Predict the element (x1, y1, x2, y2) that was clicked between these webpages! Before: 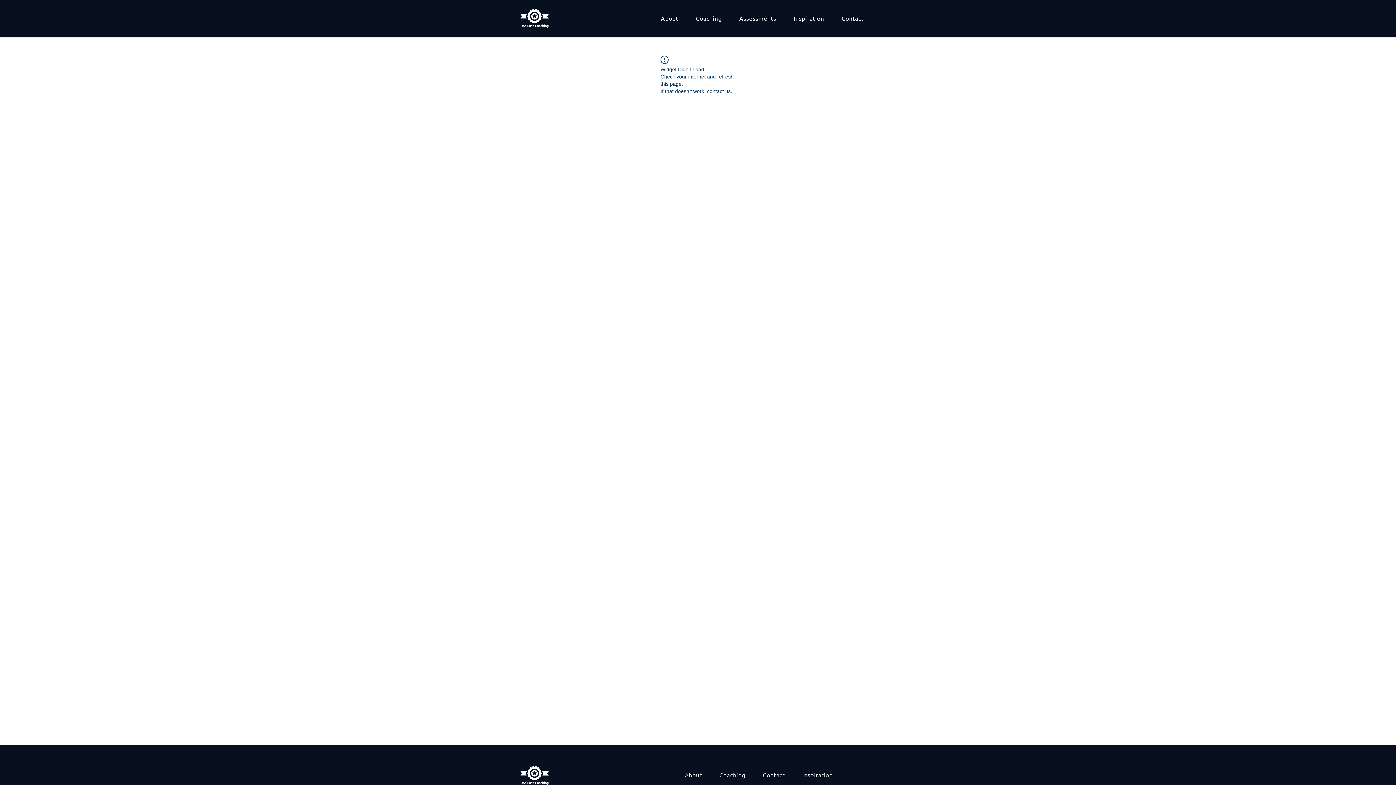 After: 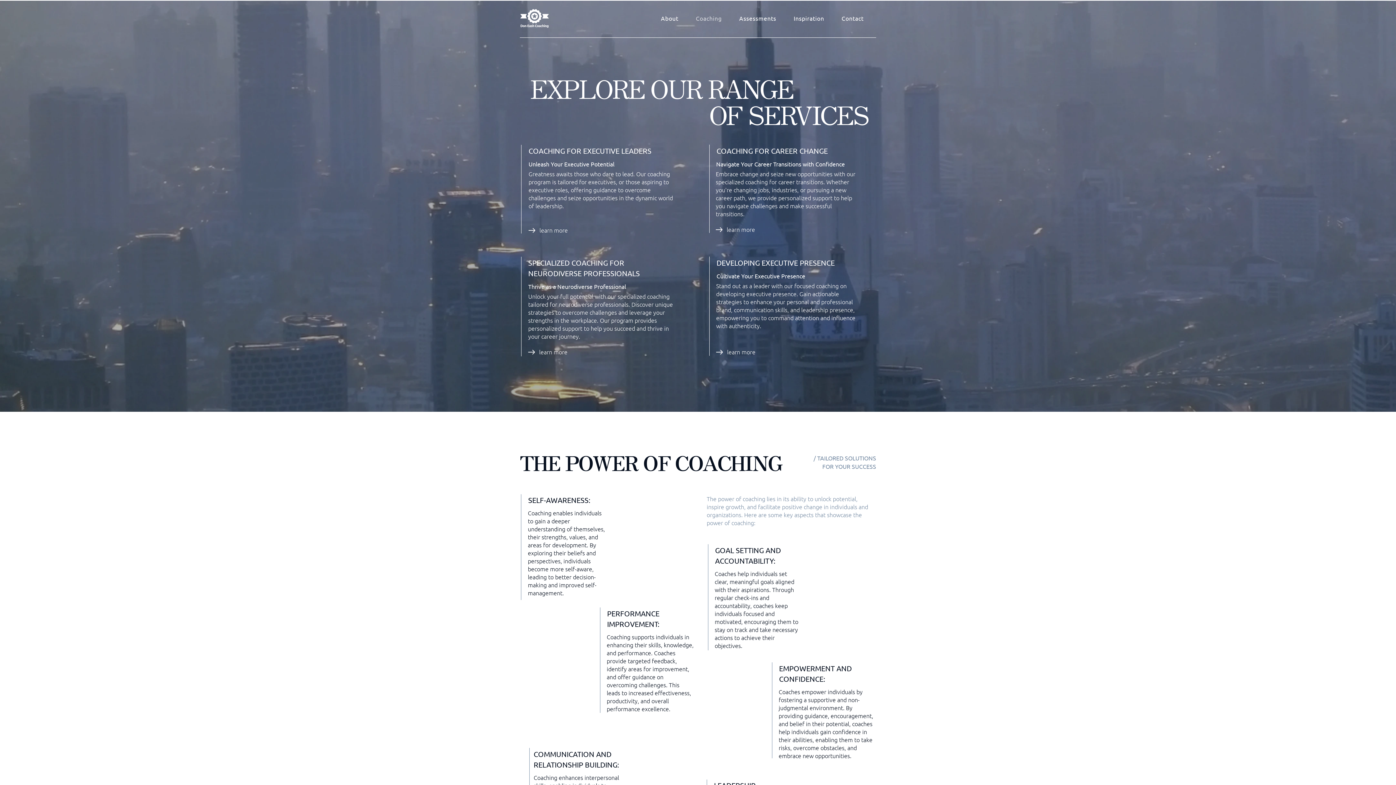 Action: bbox: (688, 10, 729, 25) label: Coaching